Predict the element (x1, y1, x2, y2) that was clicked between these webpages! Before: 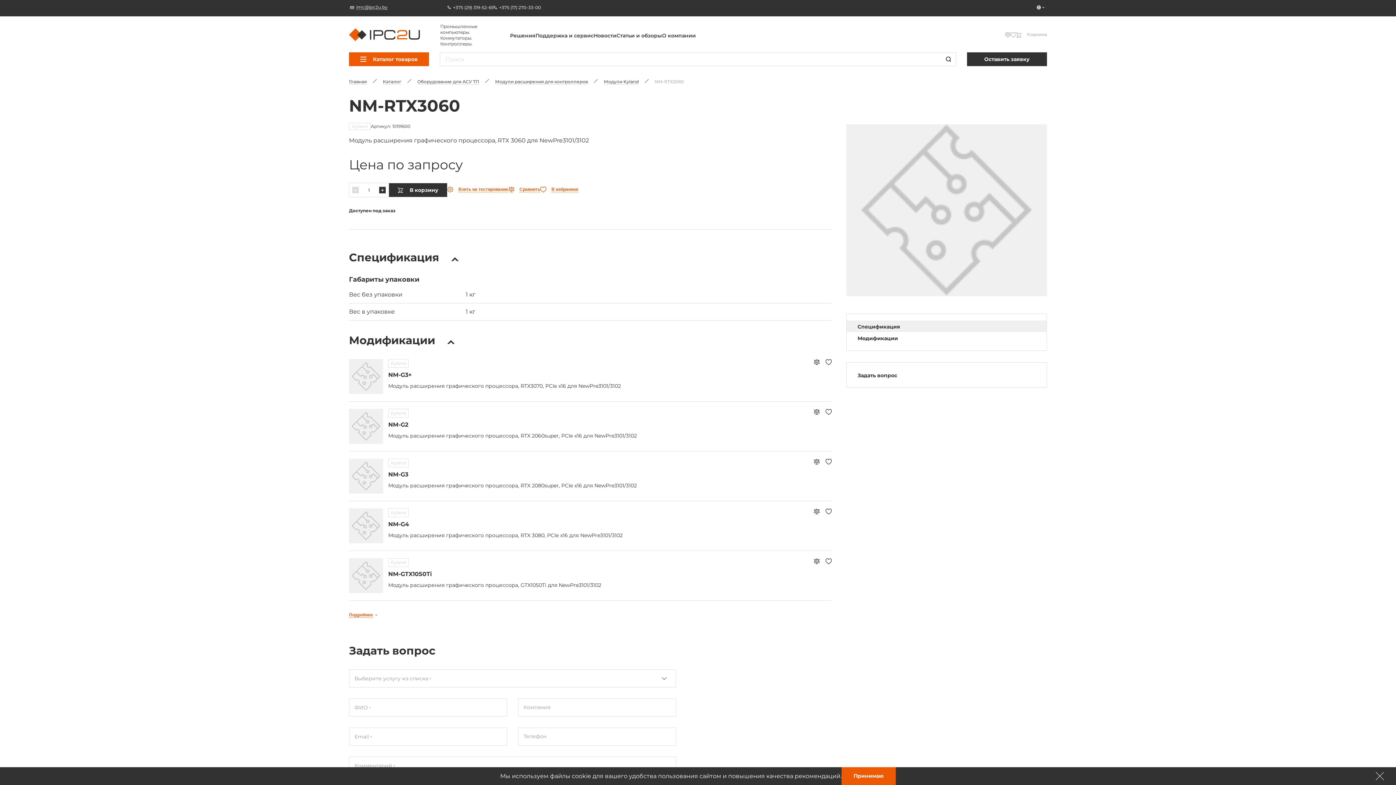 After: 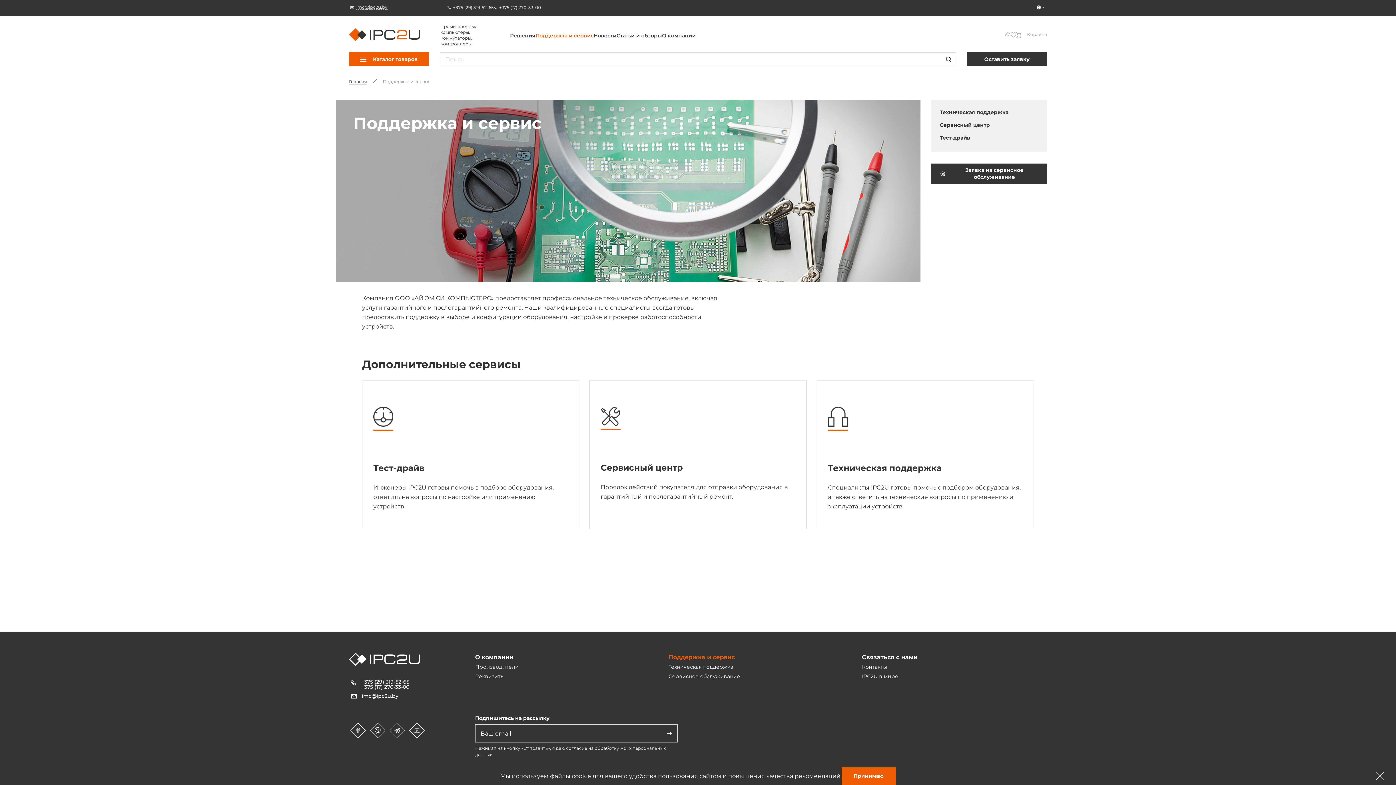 Action: bbox: (535, 32, 593, 38) label: Поддержка и сервис